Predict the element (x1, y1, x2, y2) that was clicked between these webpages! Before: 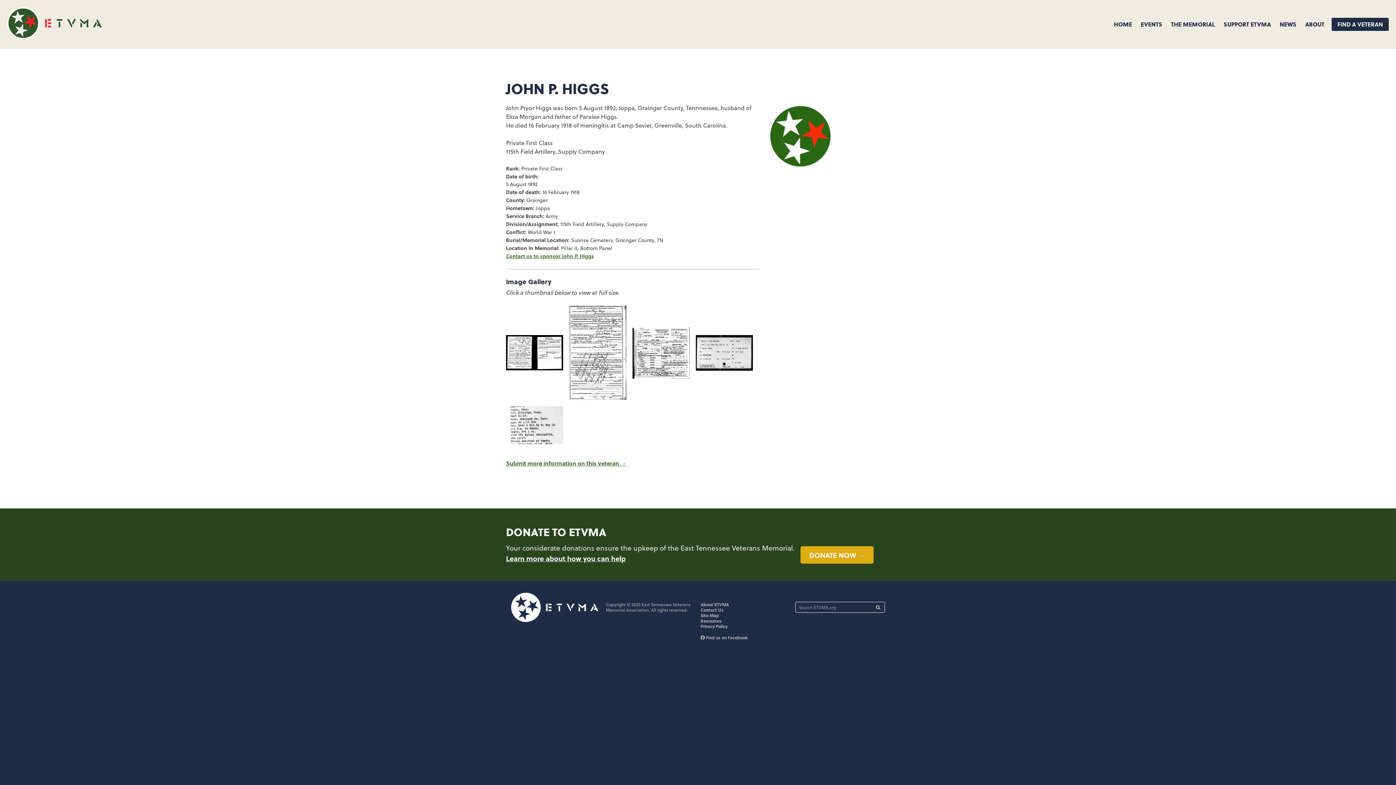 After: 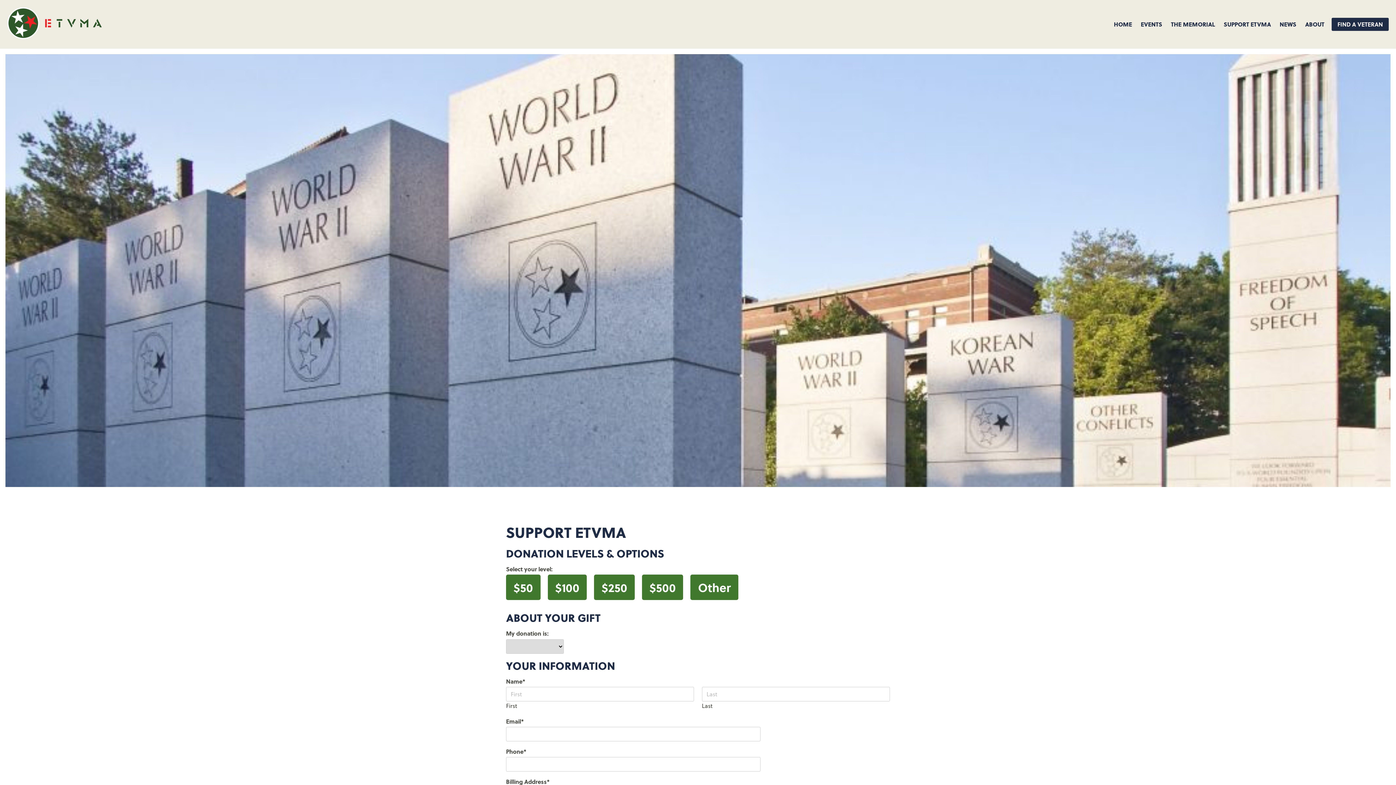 Action: bbox: (506, 553, 625, 563) label: Learn more about how you can help